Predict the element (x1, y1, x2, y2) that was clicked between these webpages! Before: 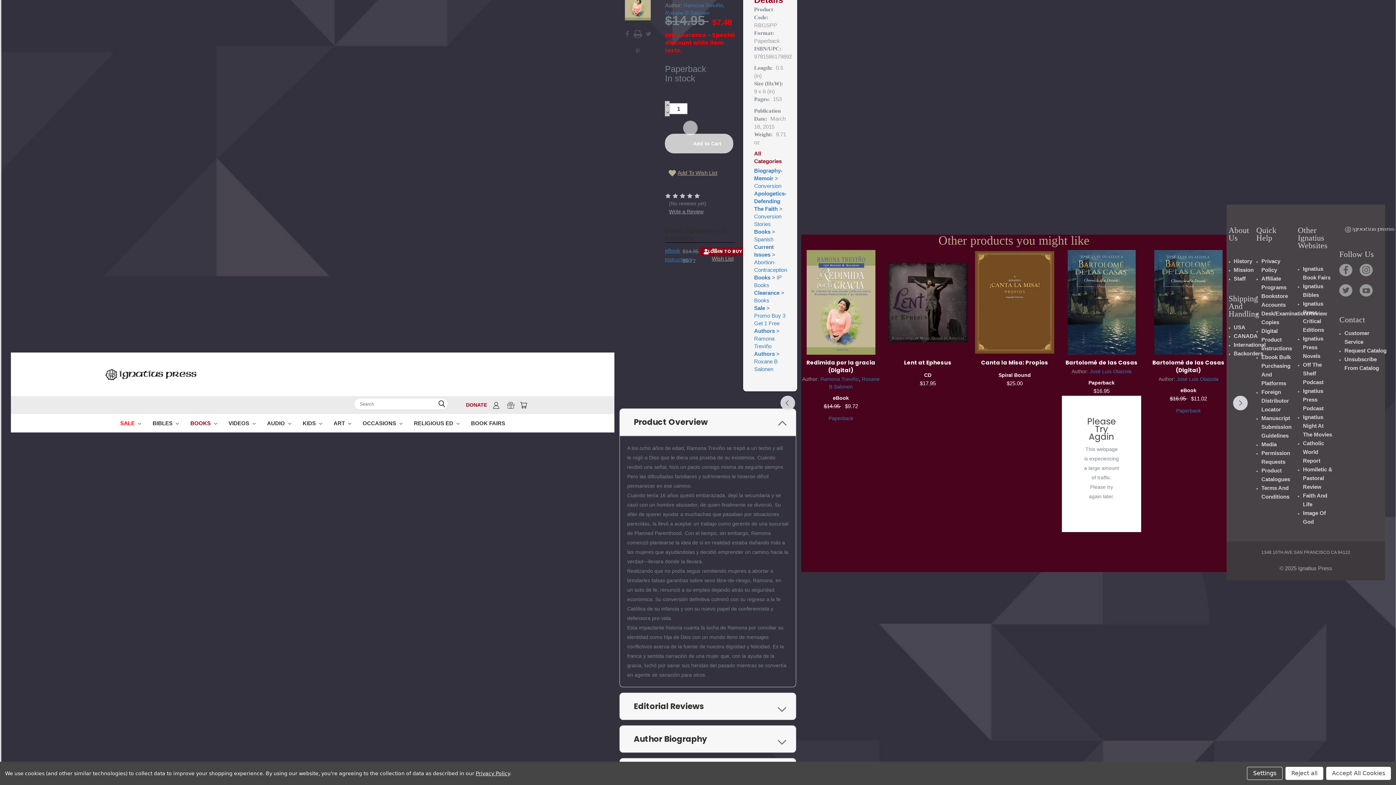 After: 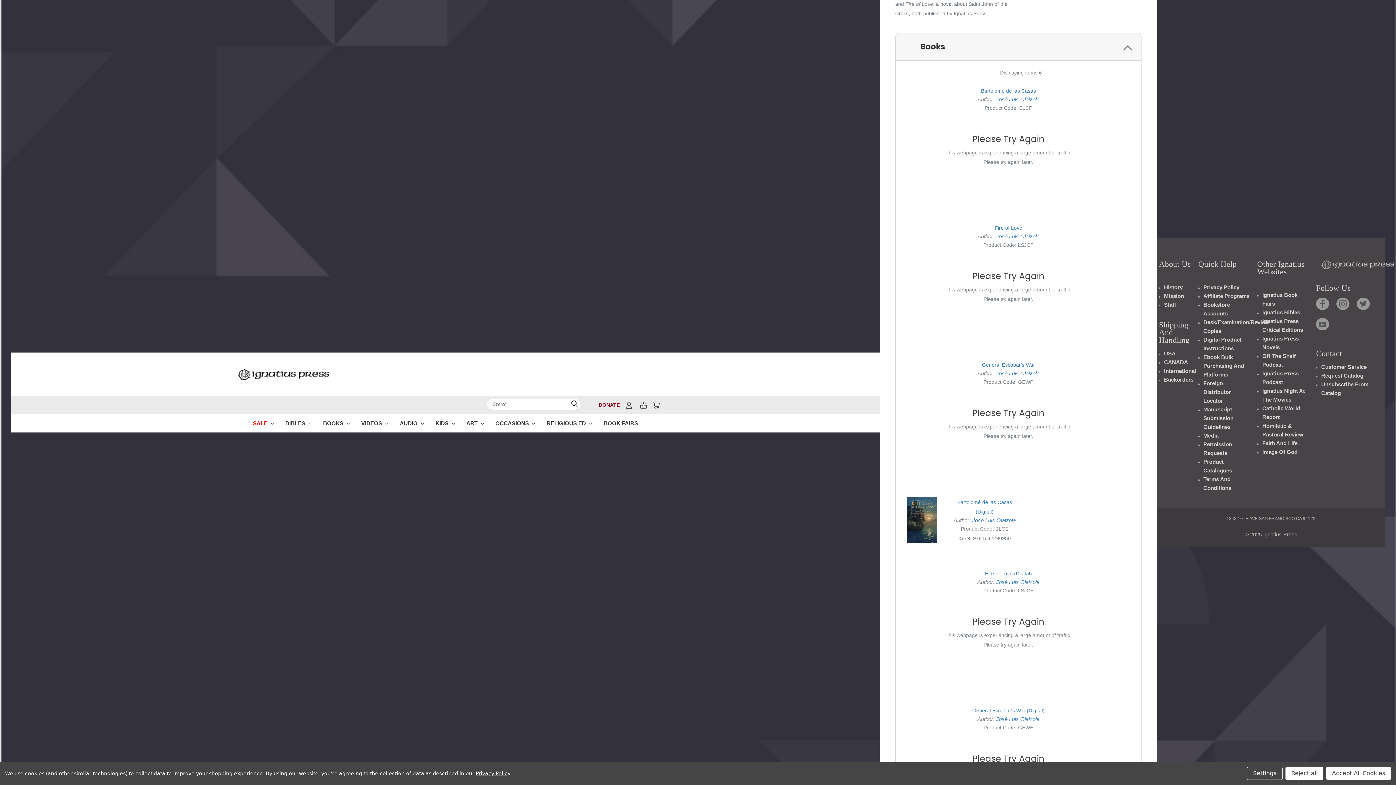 Action: label: José Luis Olaizola bbox: (1176, 376, 1218, 382)